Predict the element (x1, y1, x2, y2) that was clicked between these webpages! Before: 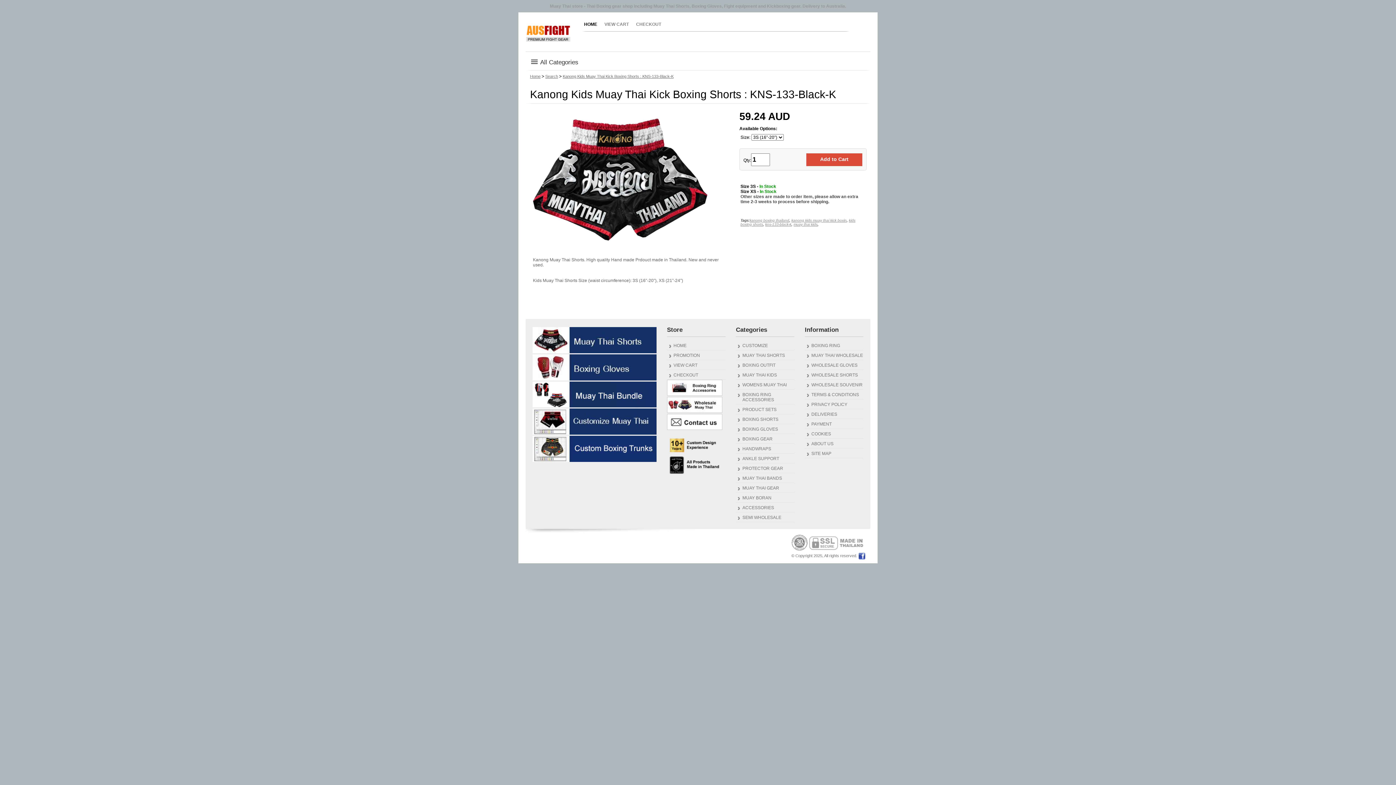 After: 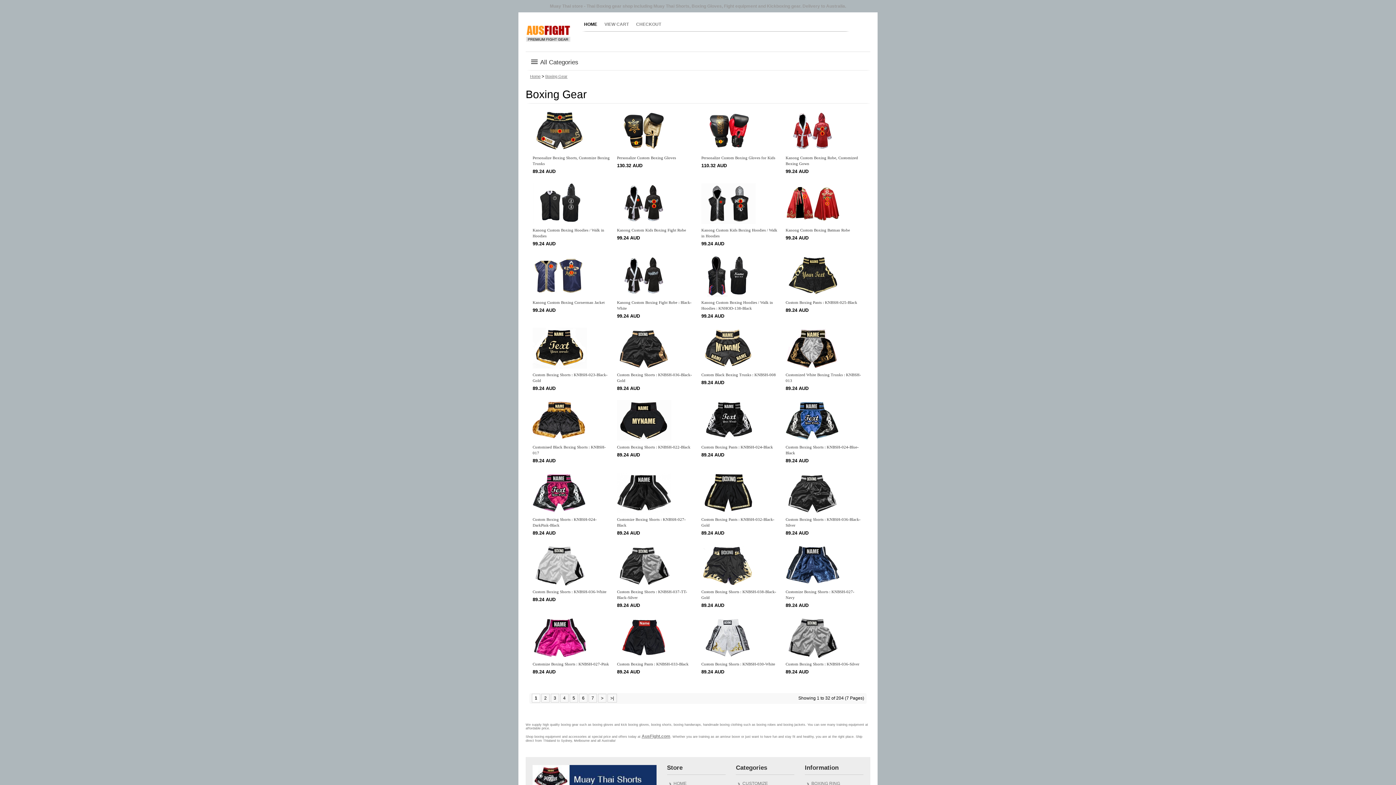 Action: label: BOXING GEAR bbox: (736, 434, 794, 443)